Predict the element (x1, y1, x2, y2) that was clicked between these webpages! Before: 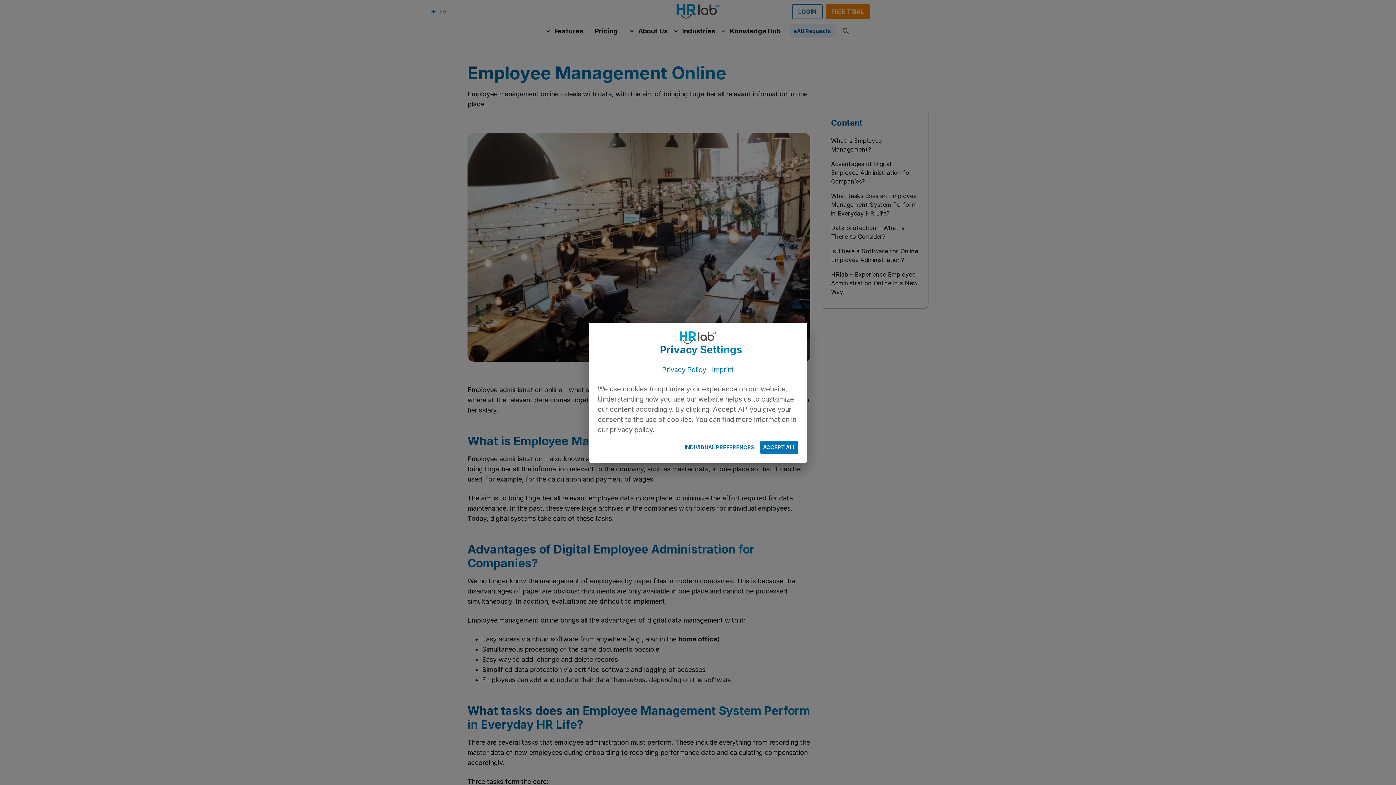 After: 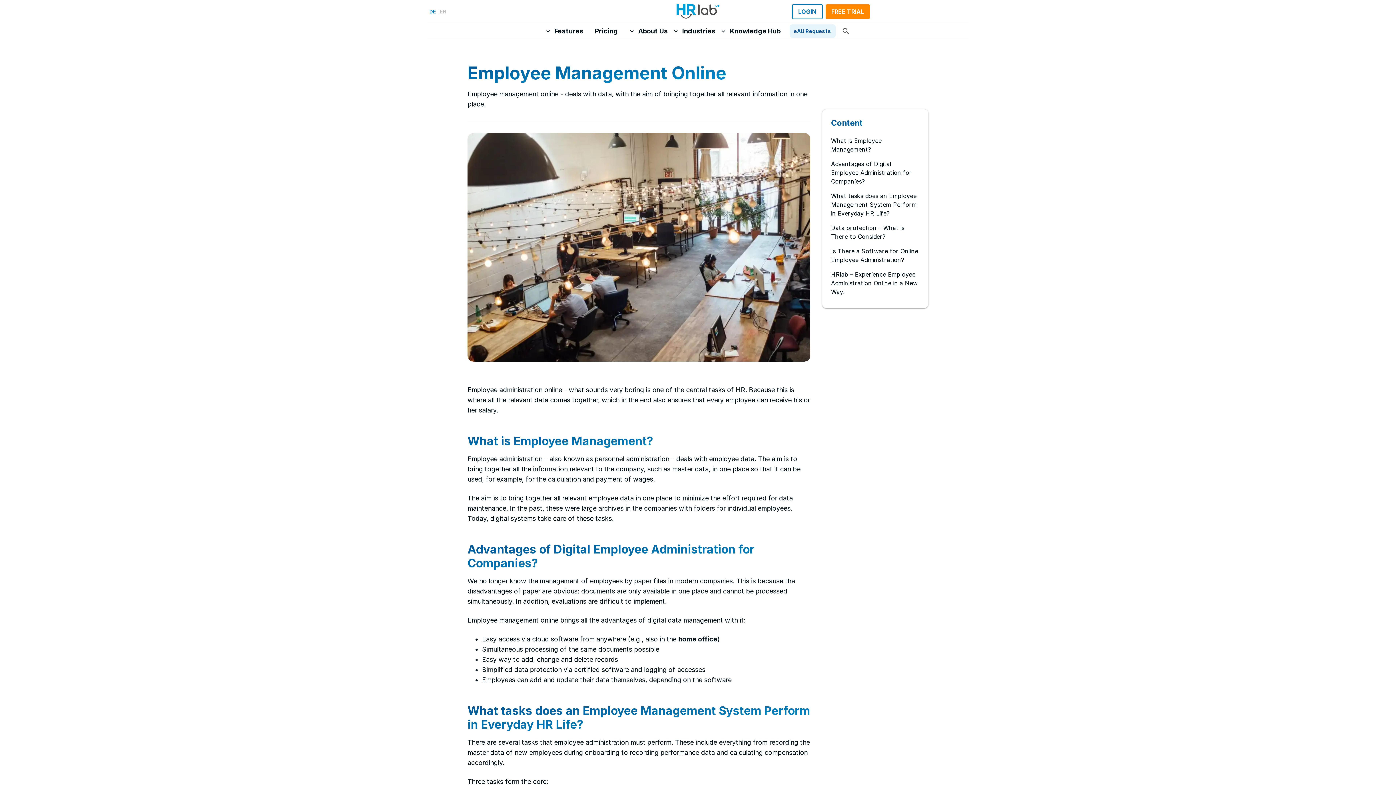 Action: label: ACCEPT ALL bbox: (760, 440, 798, 454)